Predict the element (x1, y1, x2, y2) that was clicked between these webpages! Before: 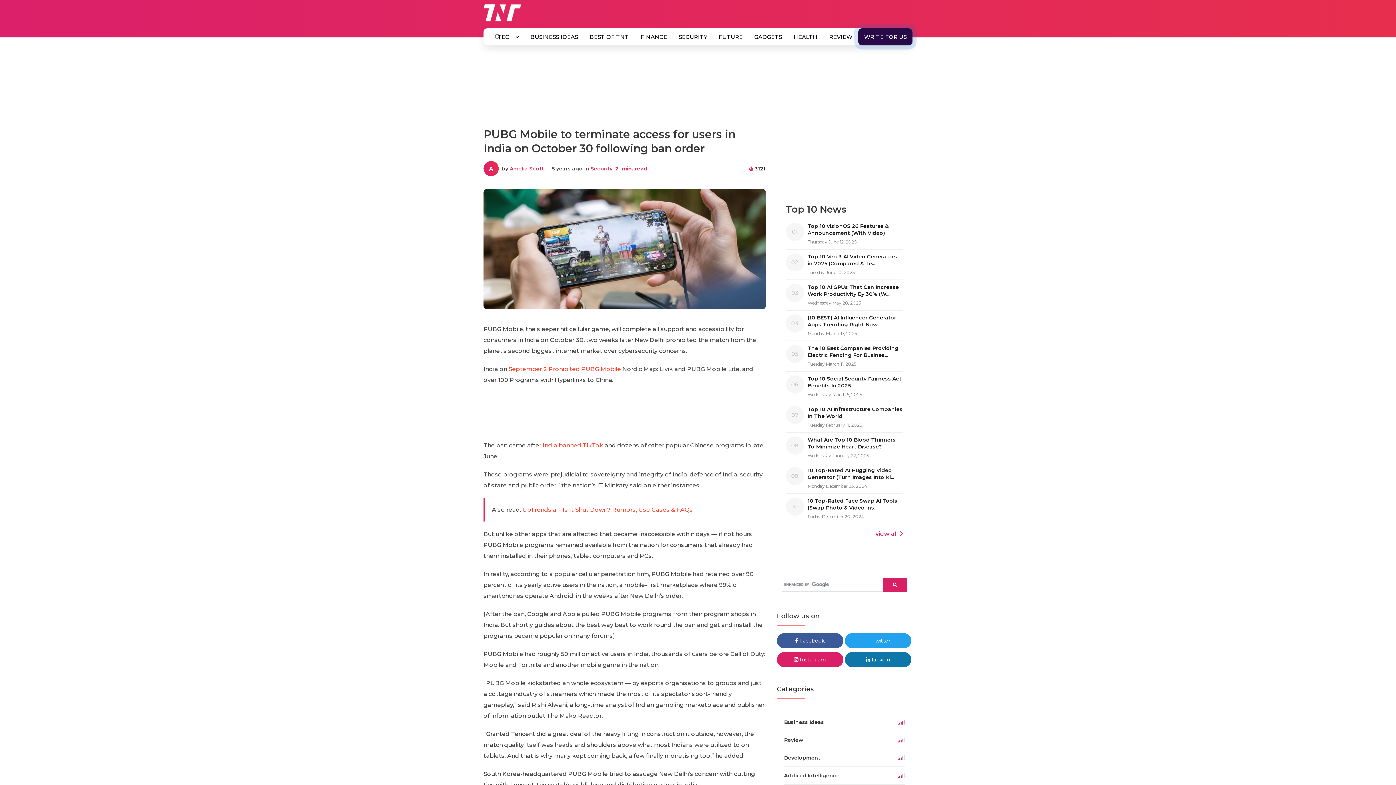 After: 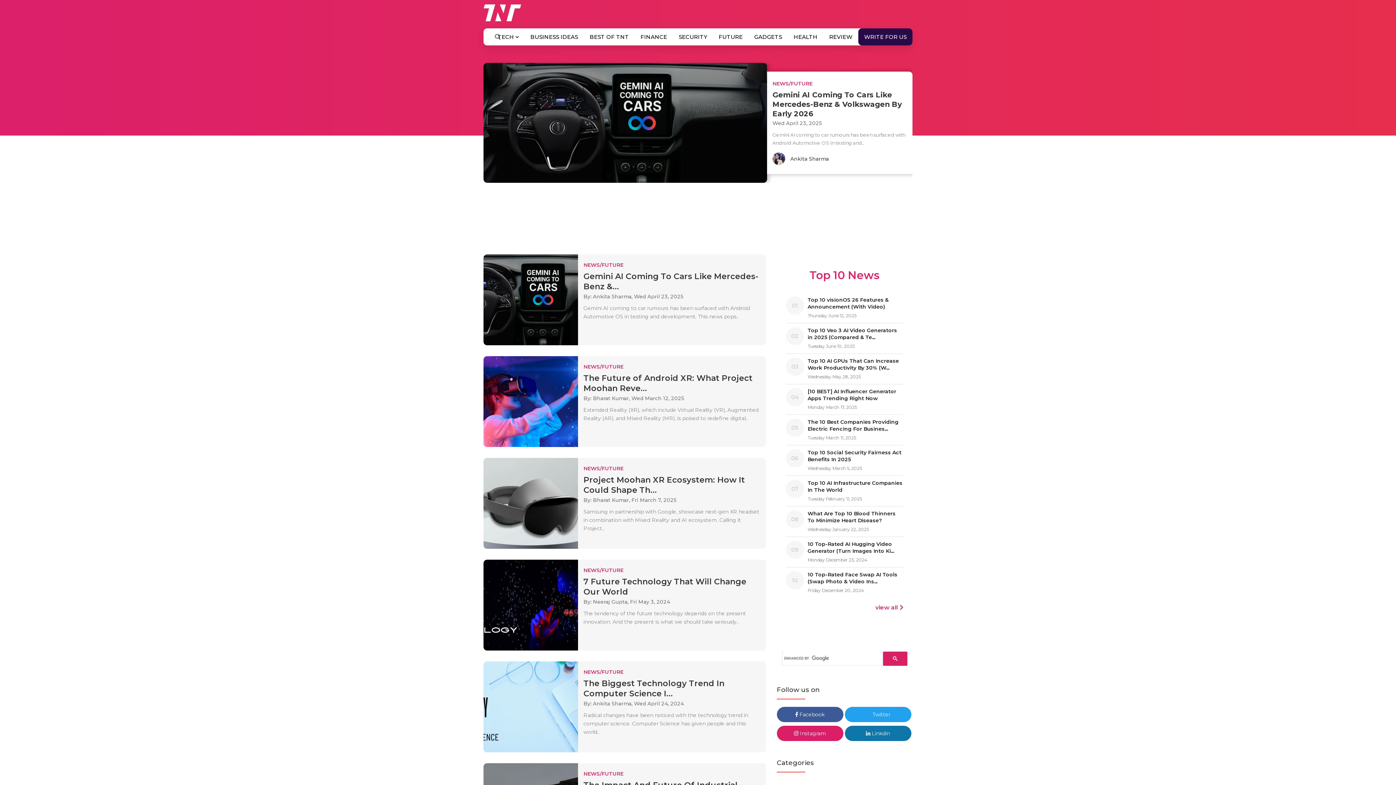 Action: label: FUTURE bbox: (713, 28, 748, 45)